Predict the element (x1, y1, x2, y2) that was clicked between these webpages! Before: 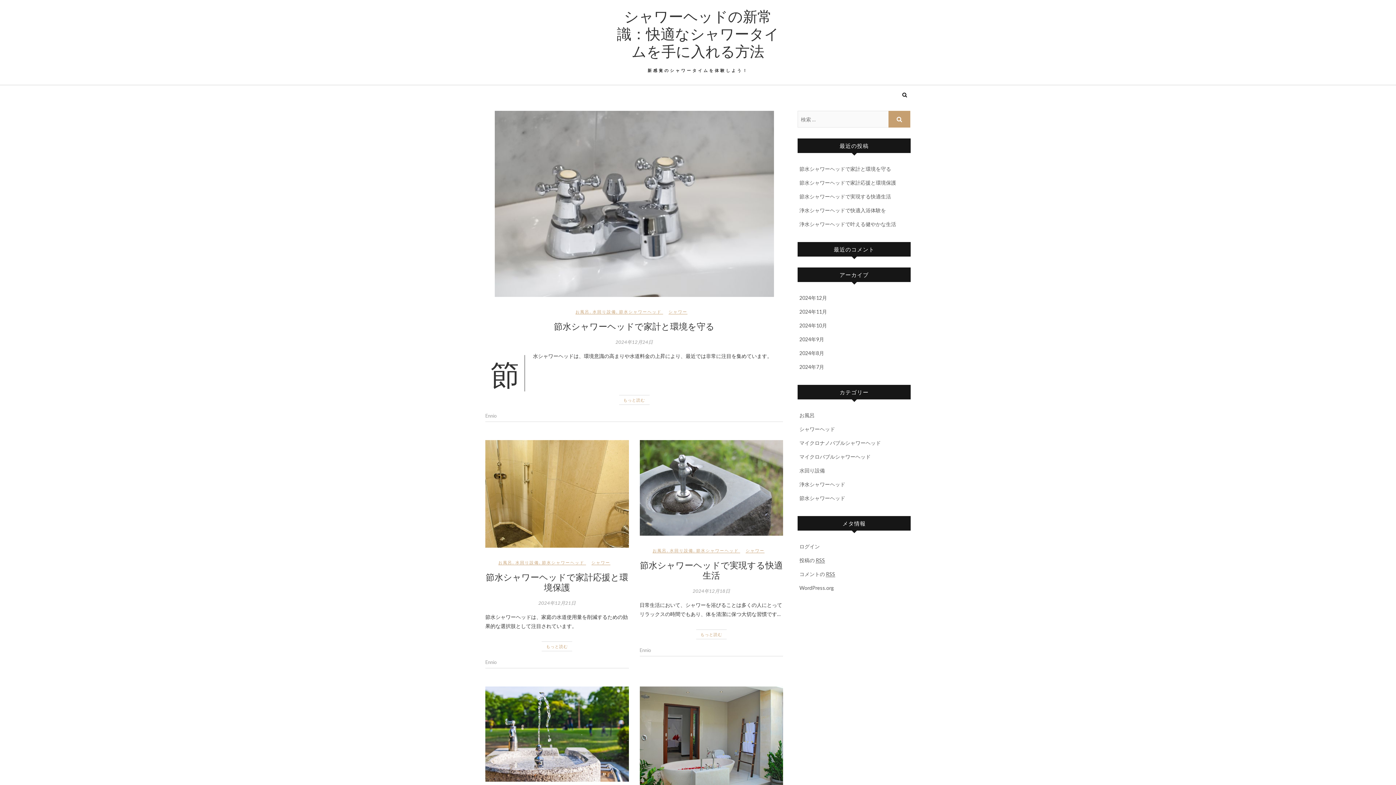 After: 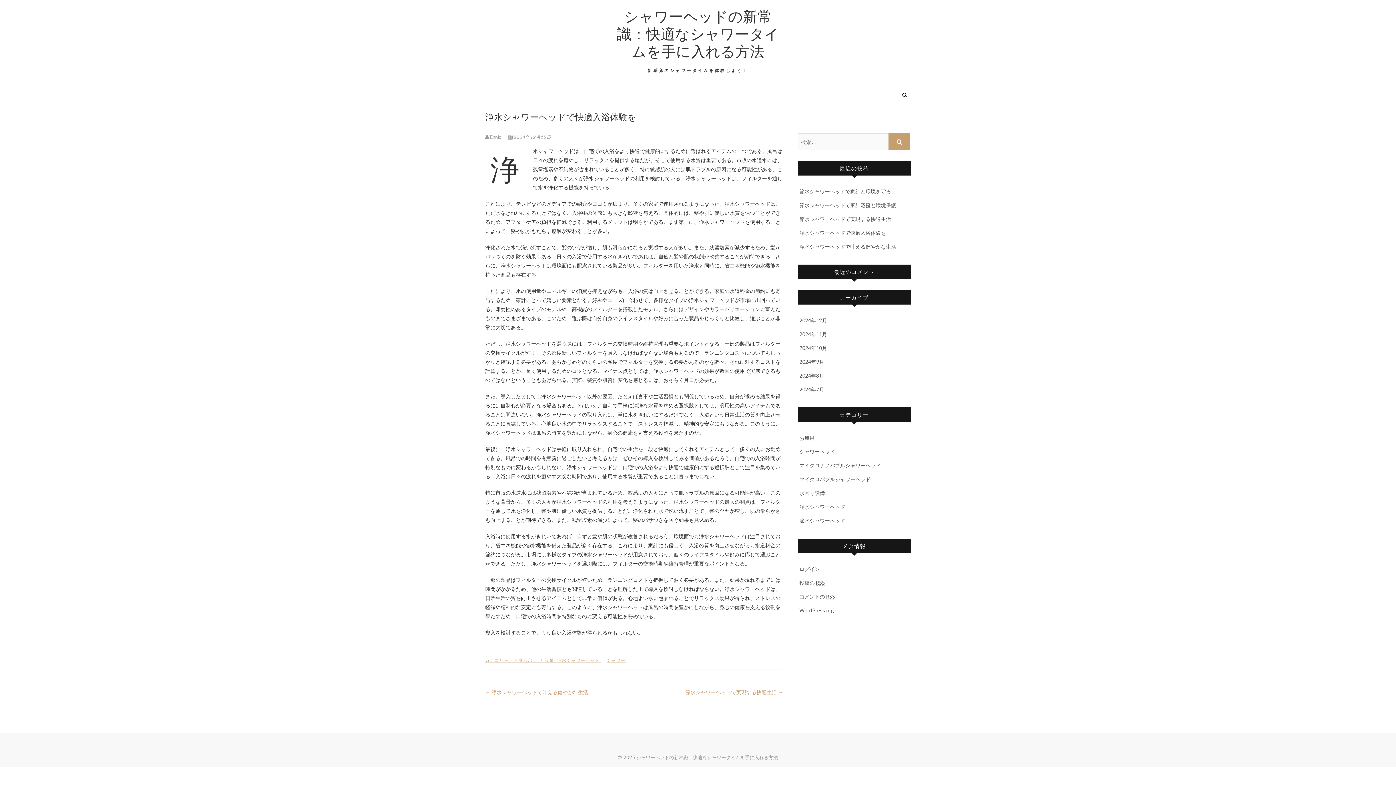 Action: bbox: (485, 686, 628, 782)